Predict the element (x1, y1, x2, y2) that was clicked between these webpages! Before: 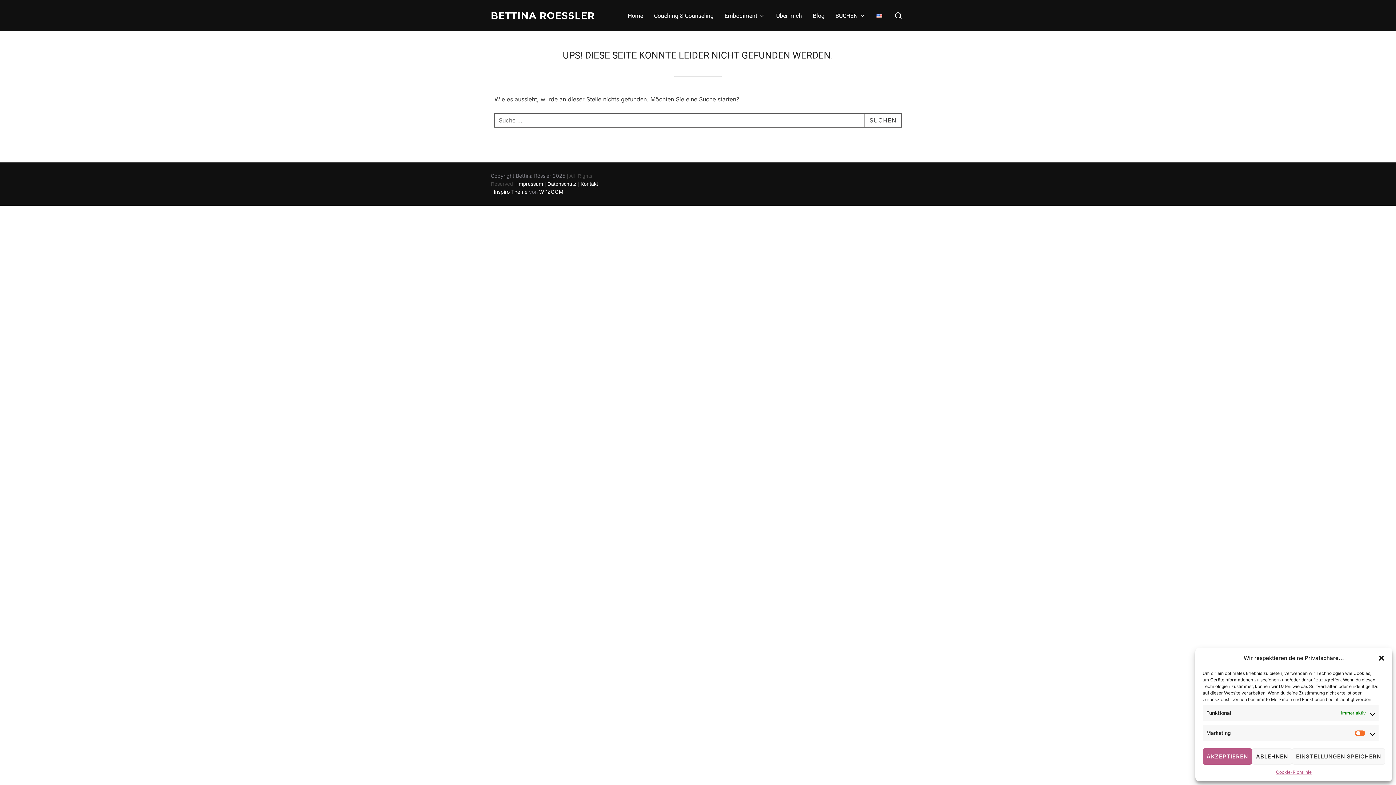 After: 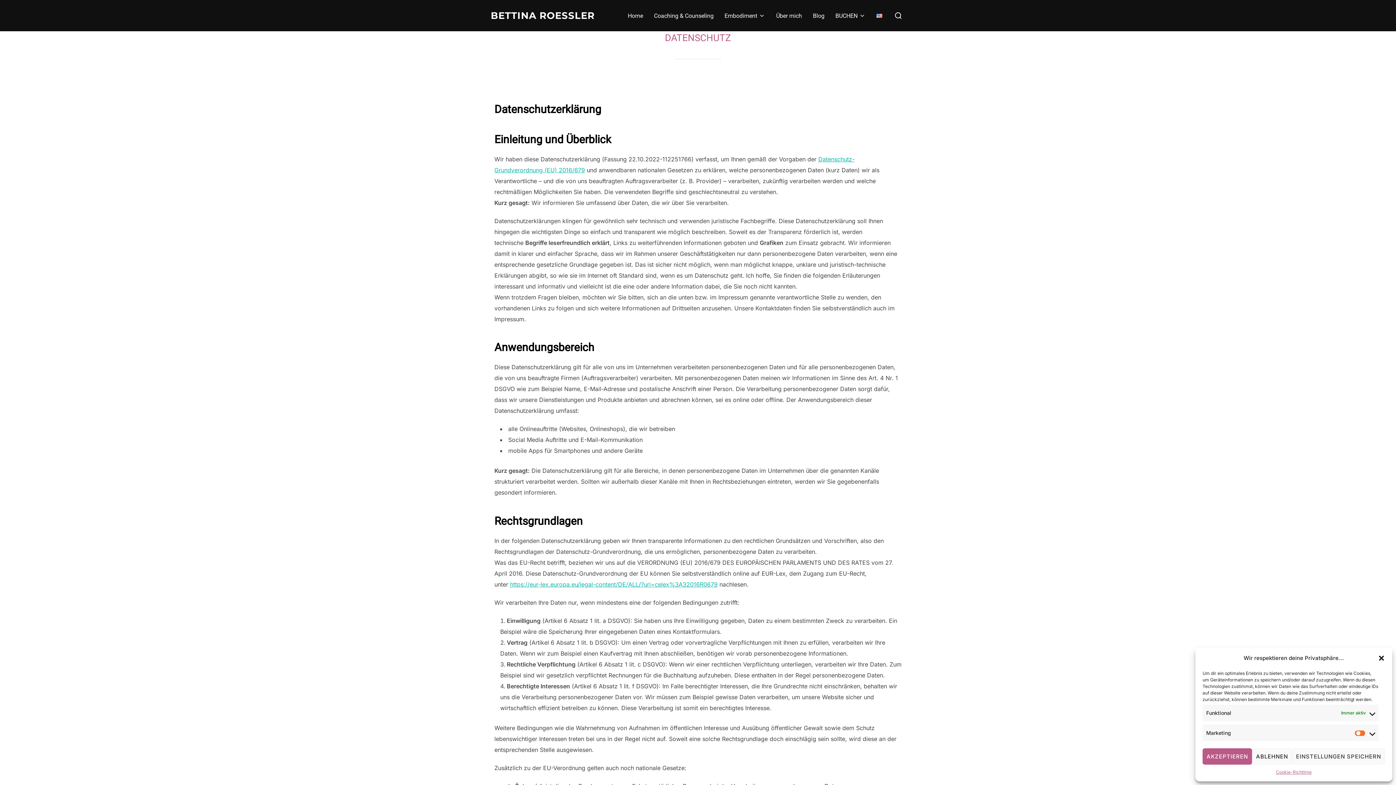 Action: label: Datenschutz  bbox: (547, 181, 577, 187)